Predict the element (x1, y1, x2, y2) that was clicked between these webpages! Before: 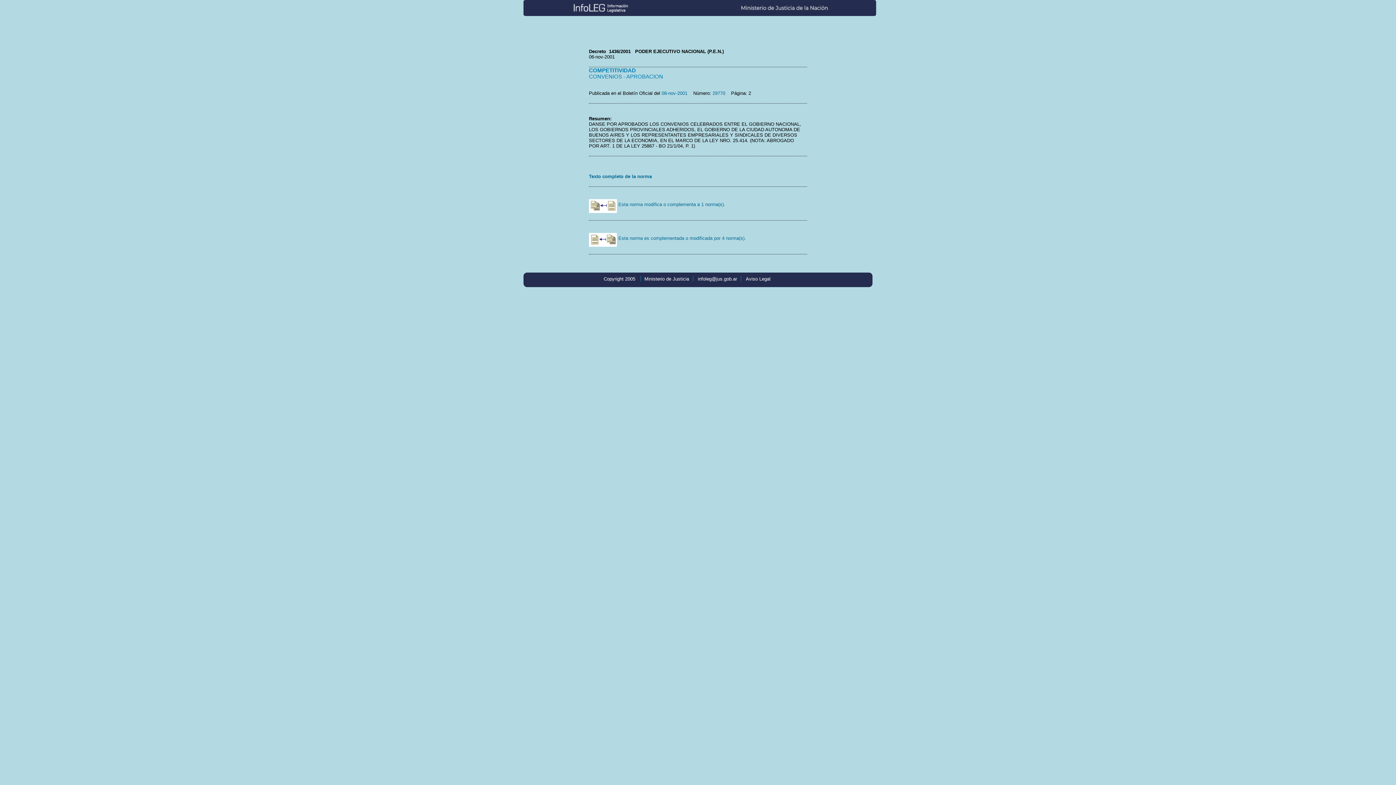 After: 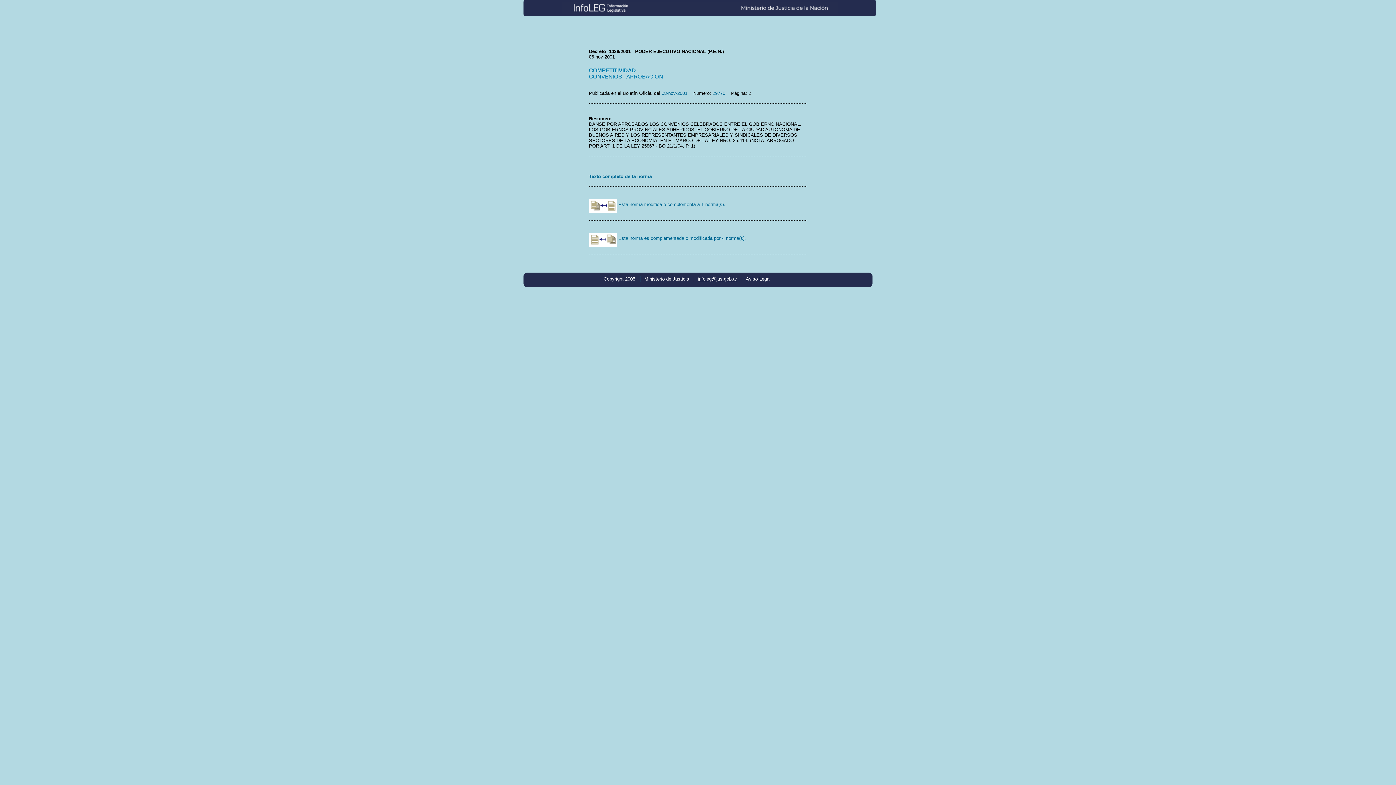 Action: bbox: (698, 276, 737, 281) label: infoleg@jus.gob.ar